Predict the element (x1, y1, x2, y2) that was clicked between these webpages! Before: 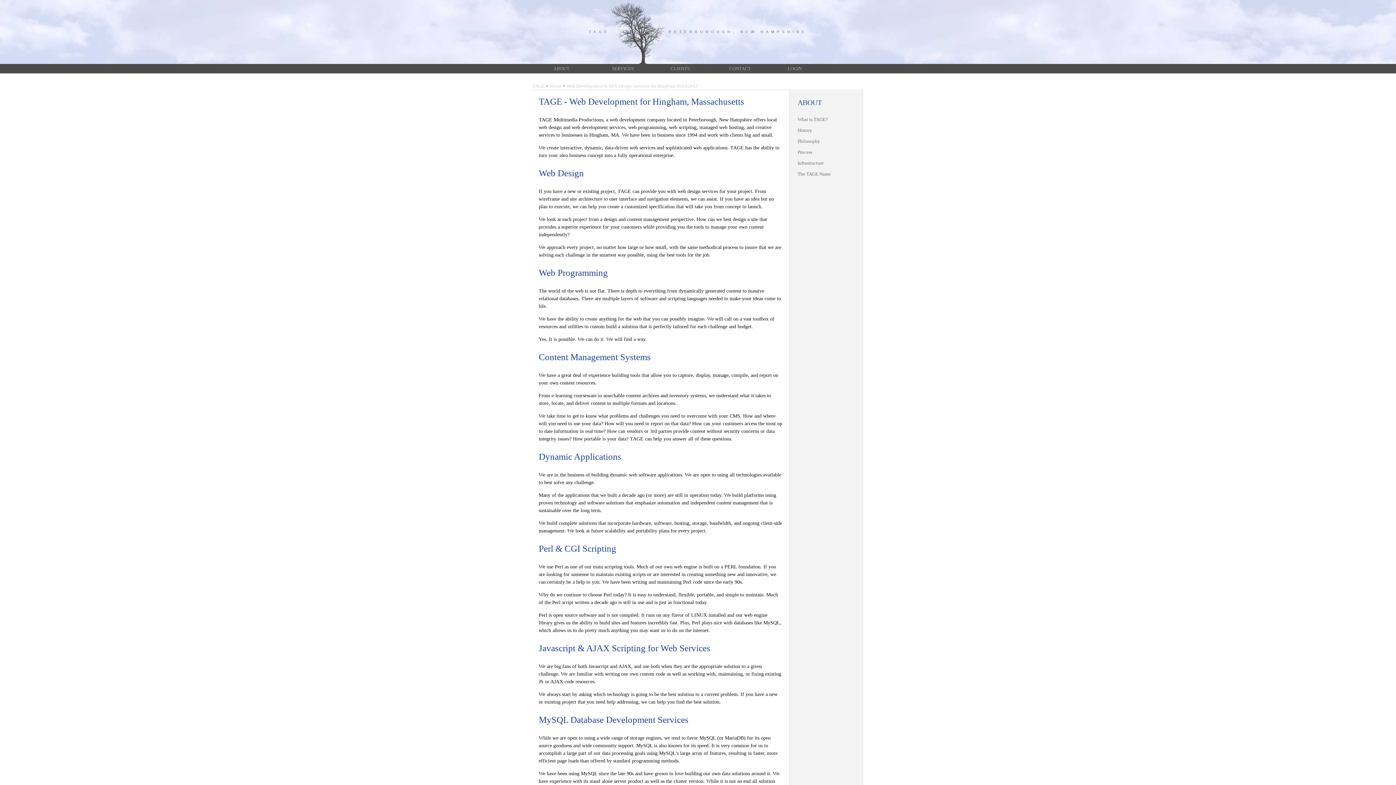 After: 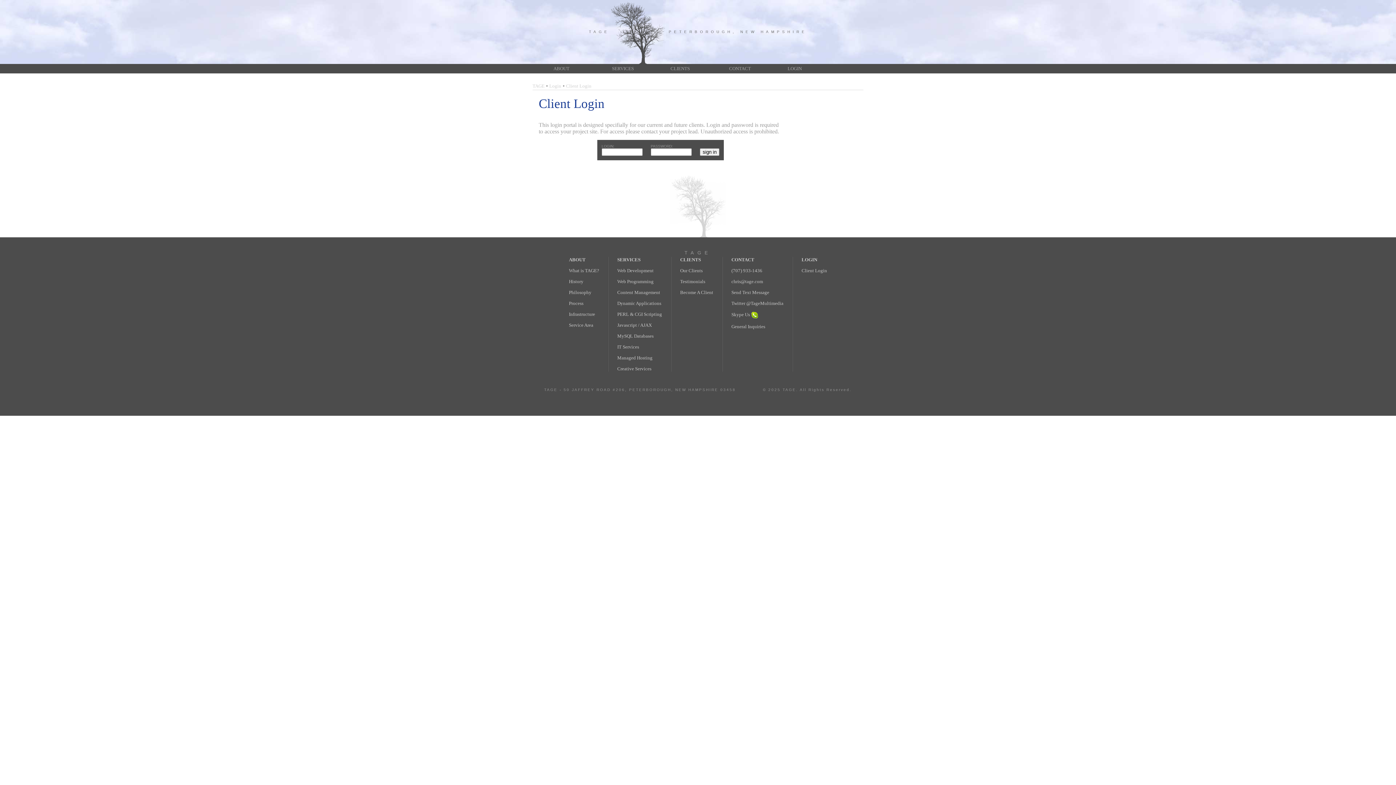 Action: label: LOGIN bbox: (786, 64, 844, 73)